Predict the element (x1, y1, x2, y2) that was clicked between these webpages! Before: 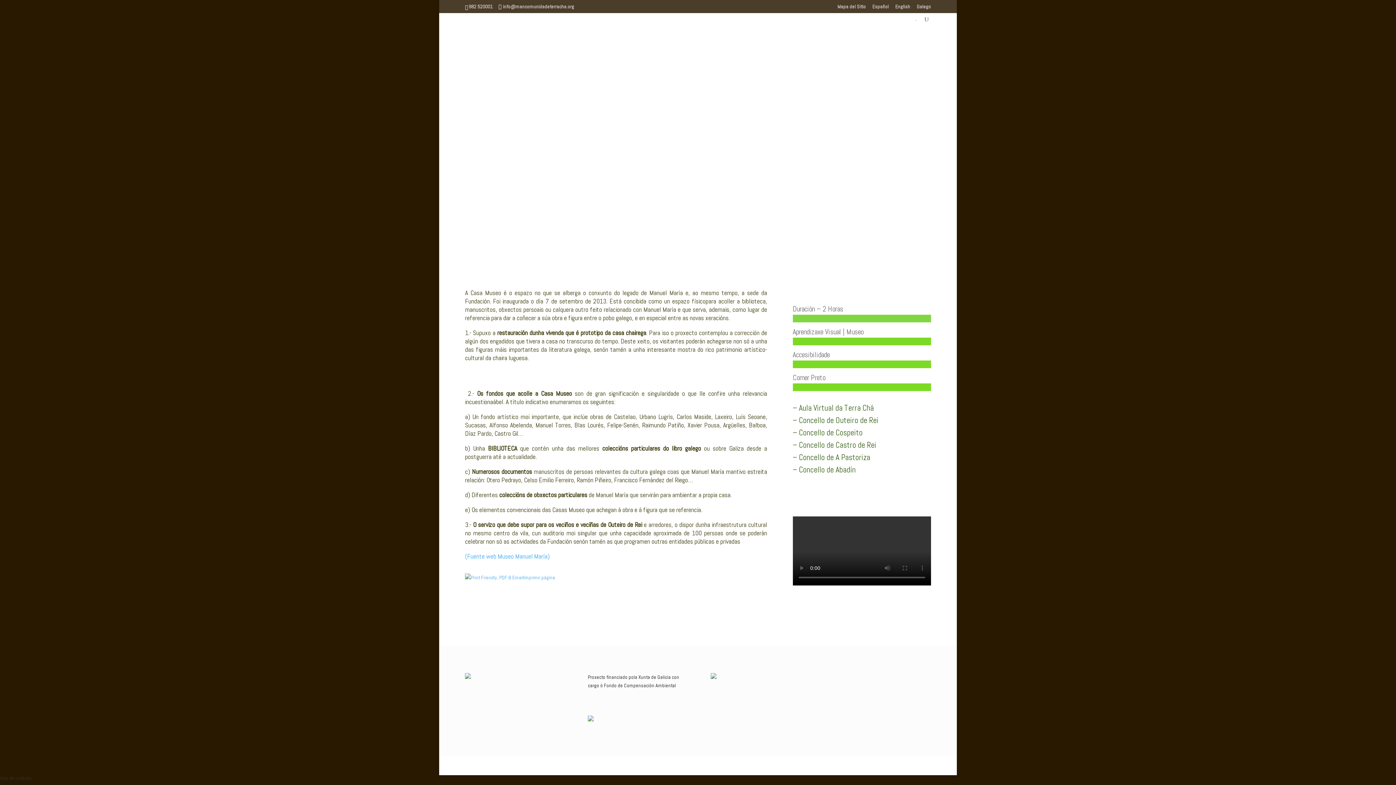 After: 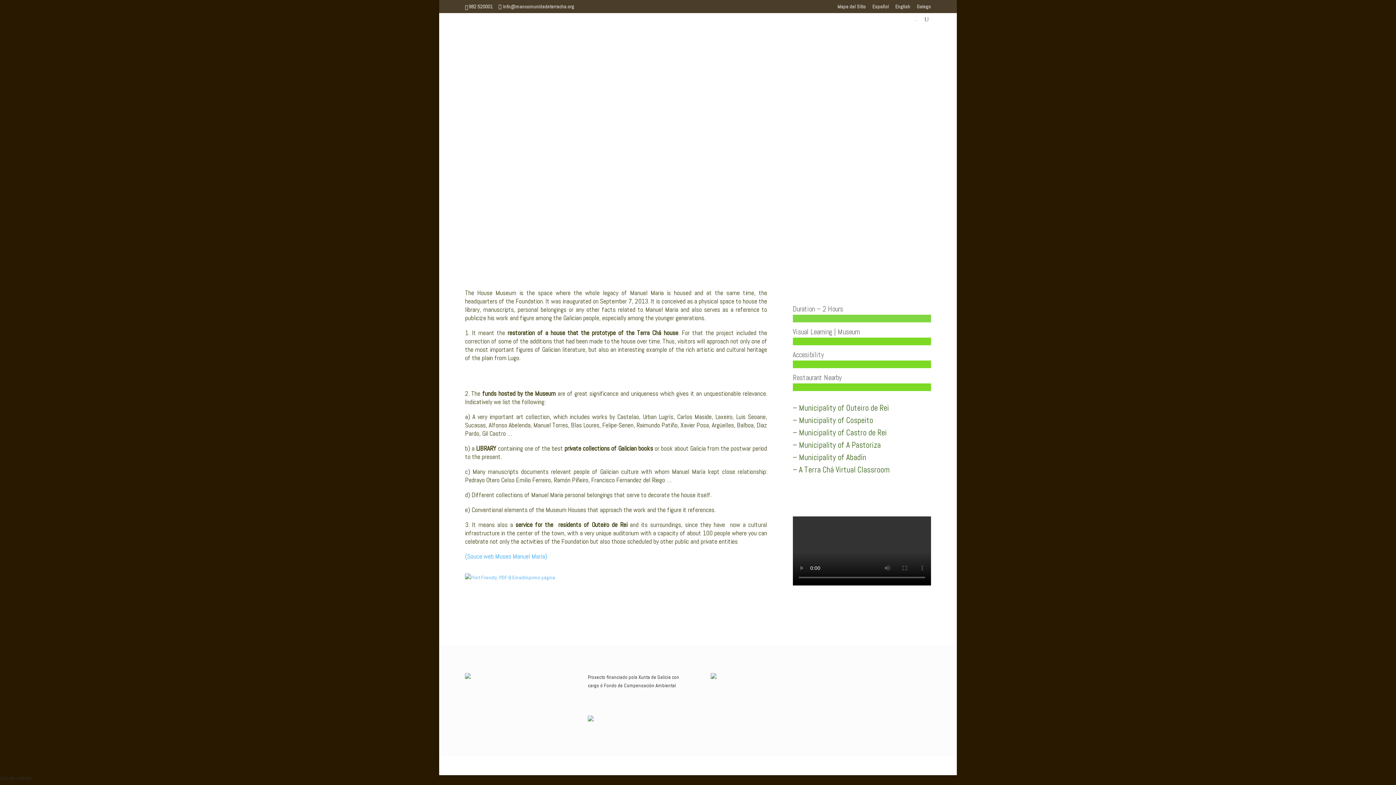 Action: label: English bbox: (895, 3, 910, 12)